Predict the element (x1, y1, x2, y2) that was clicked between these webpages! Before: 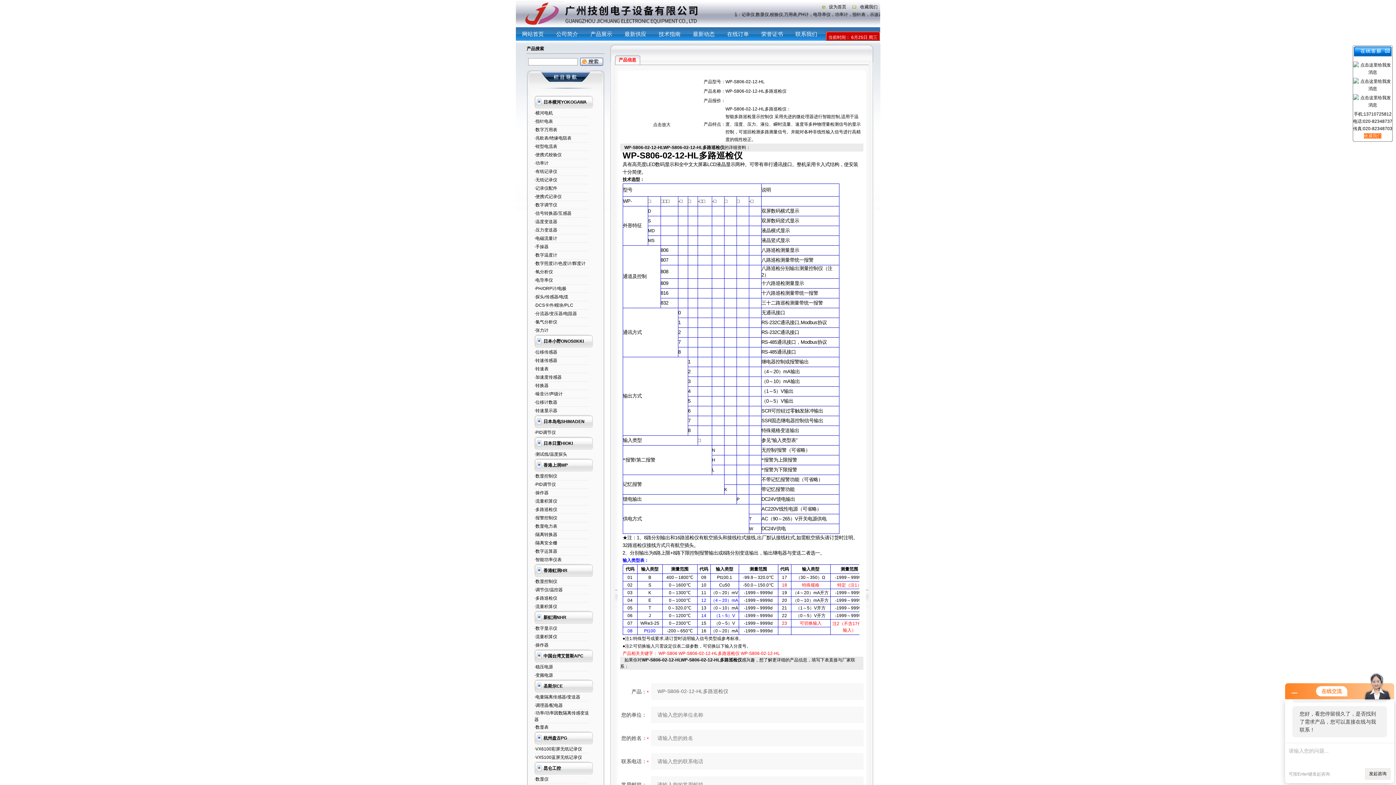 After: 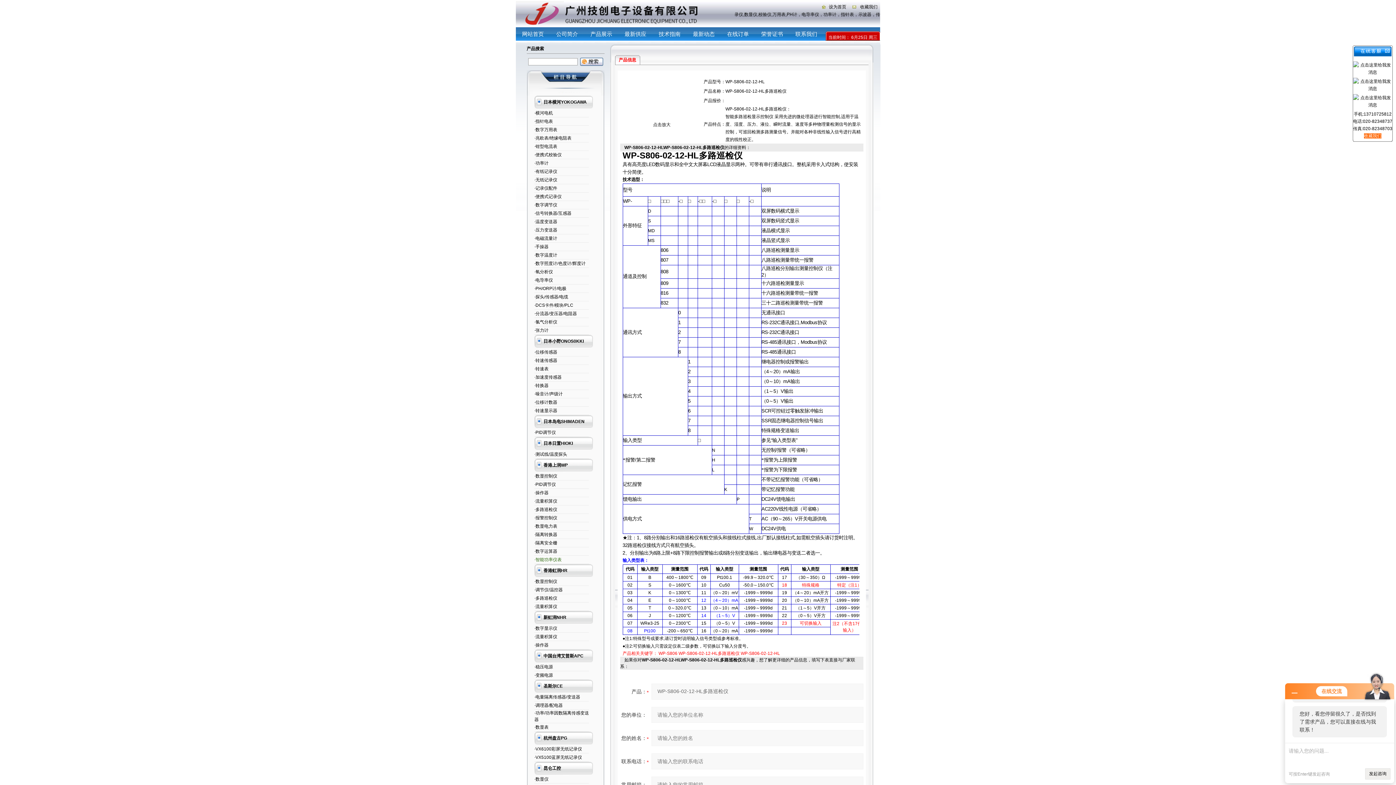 Action: bbox: (534, 557, 561, 562) label: ·智能功率仪表